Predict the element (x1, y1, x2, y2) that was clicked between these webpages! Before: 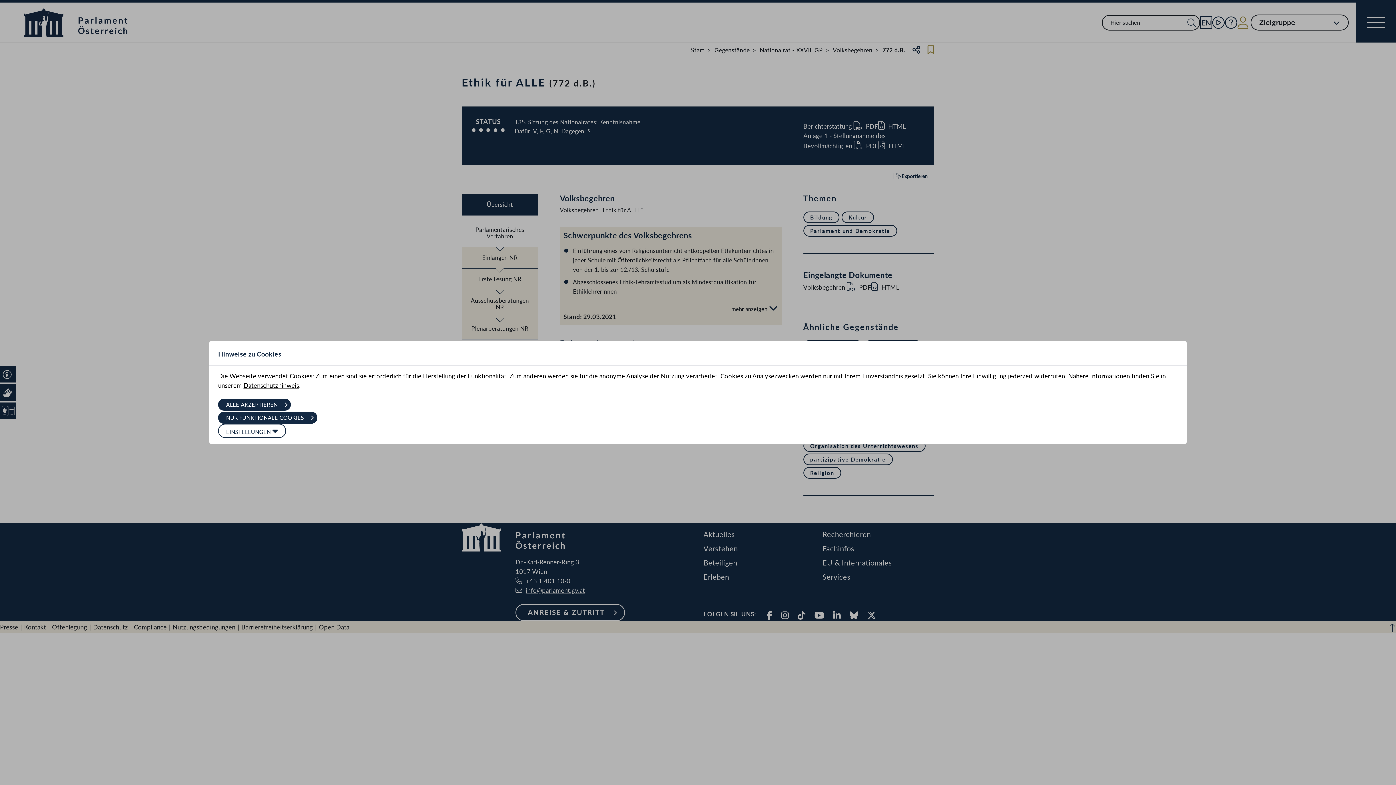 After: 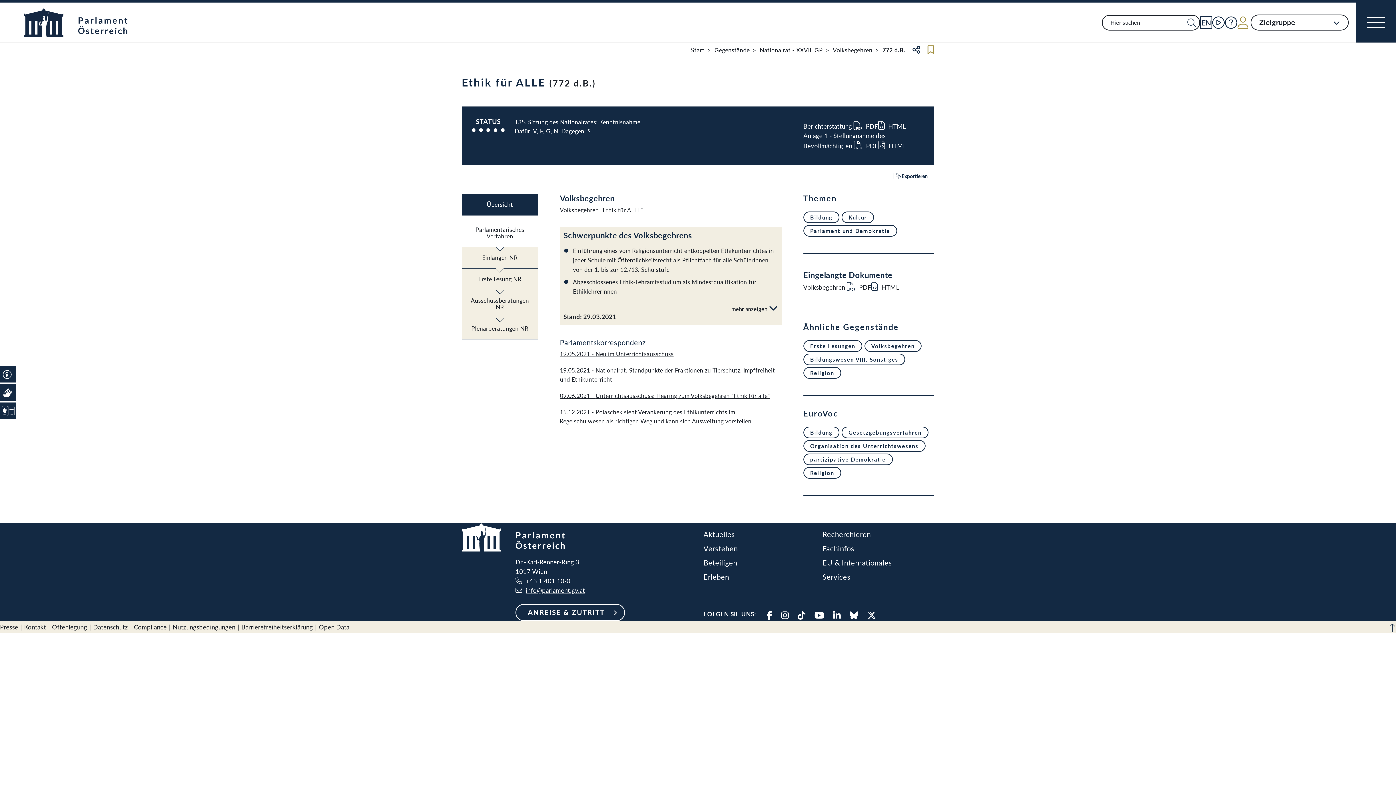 Action: bbox: (218, 412, 317, 424) label: NUR FUNKTIONALE COOKIES 